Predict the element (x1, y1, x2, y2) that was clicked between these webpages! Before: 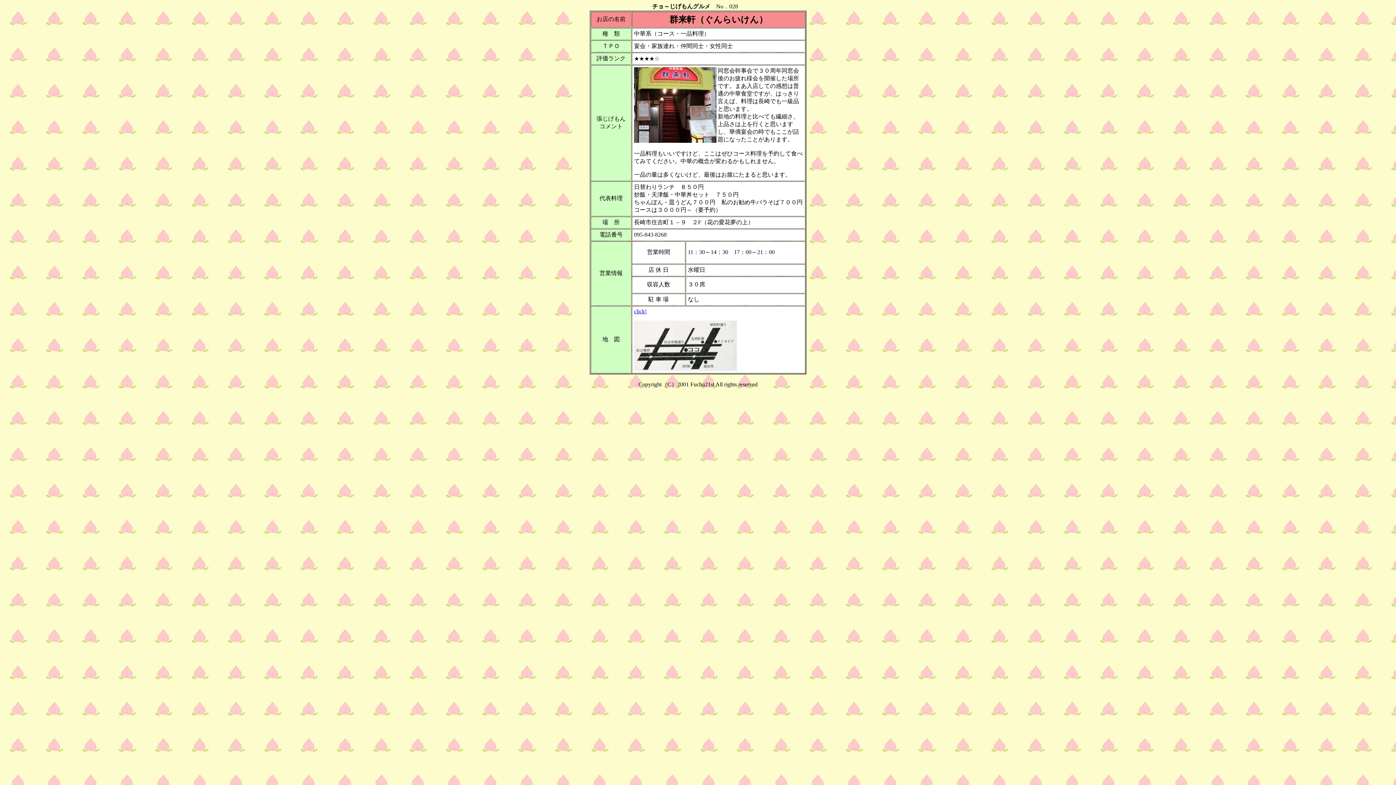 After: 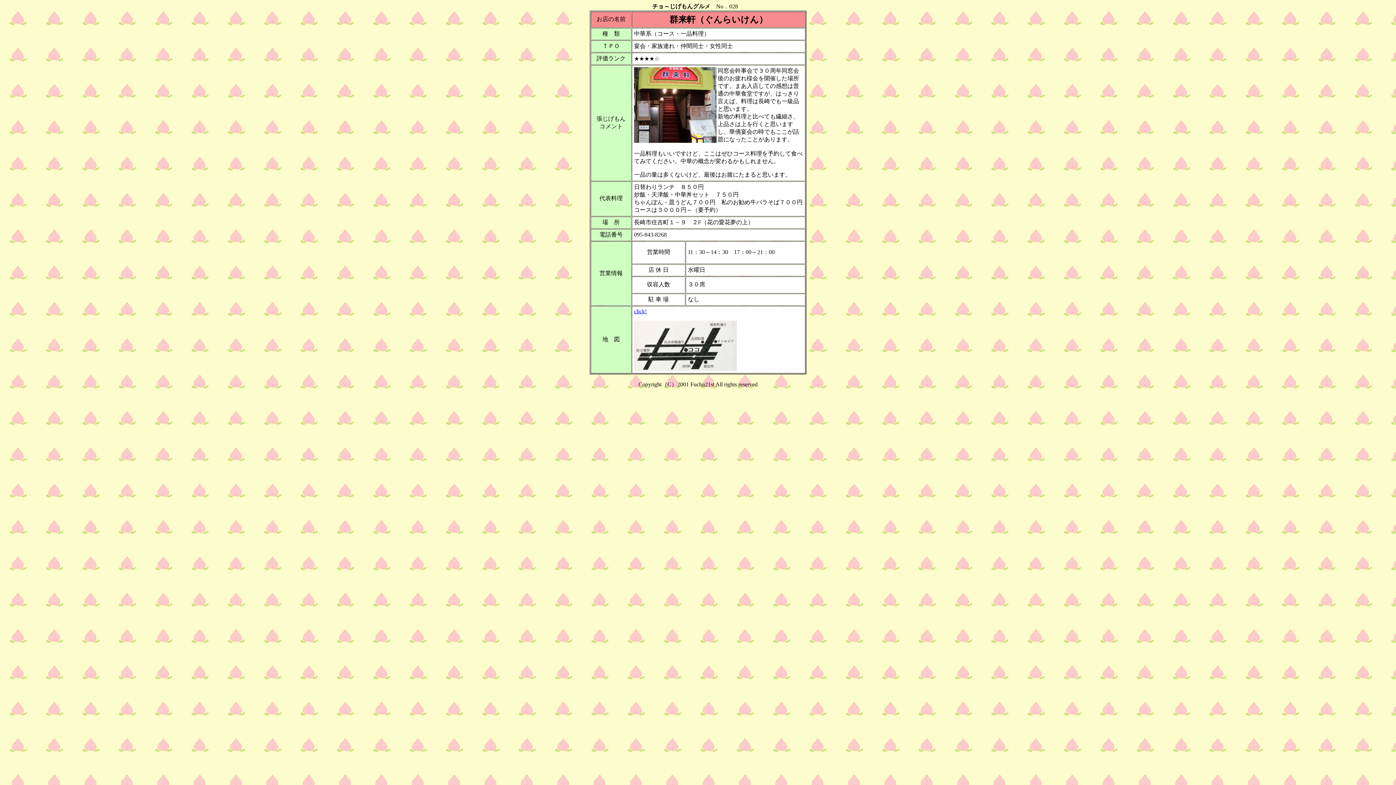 Action: bbox: (634, 308, 646, 314) label: click!